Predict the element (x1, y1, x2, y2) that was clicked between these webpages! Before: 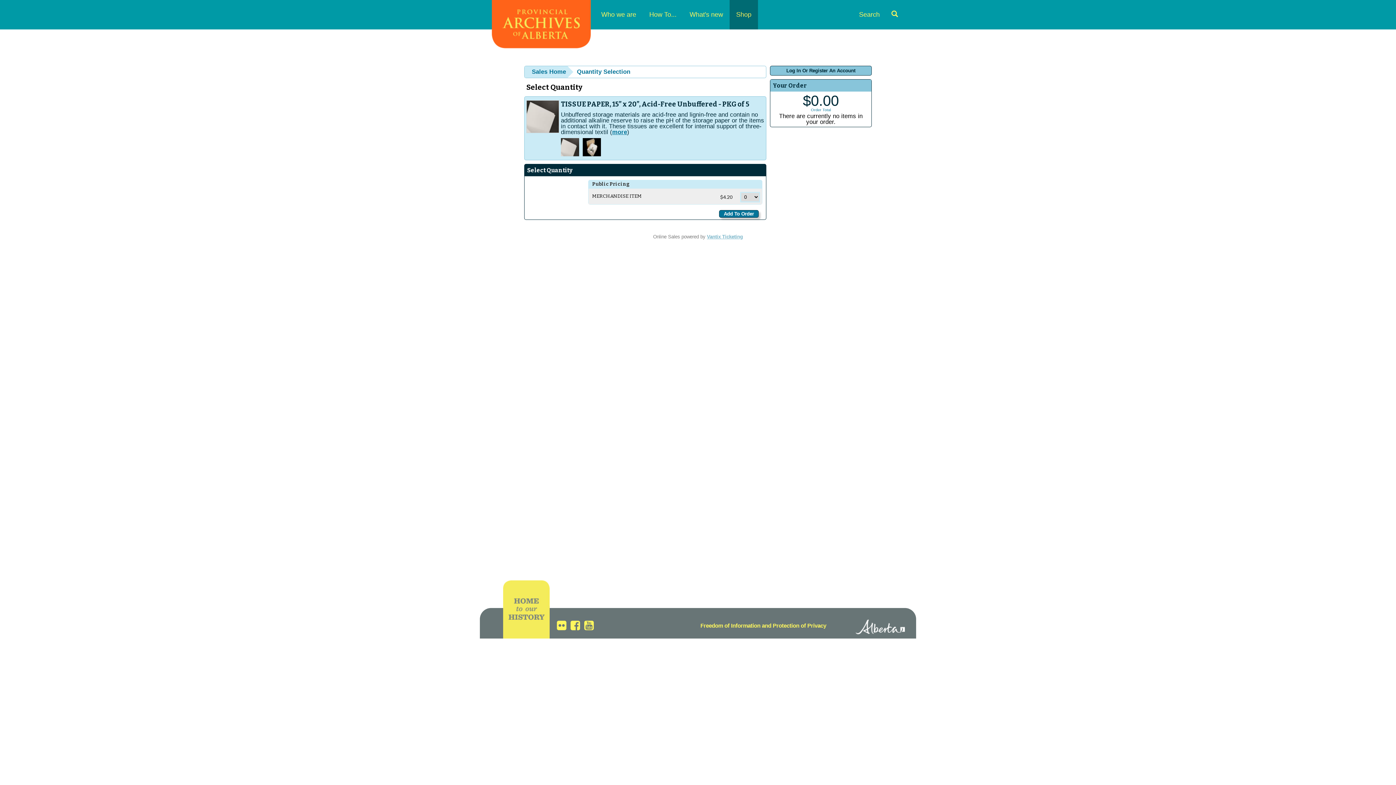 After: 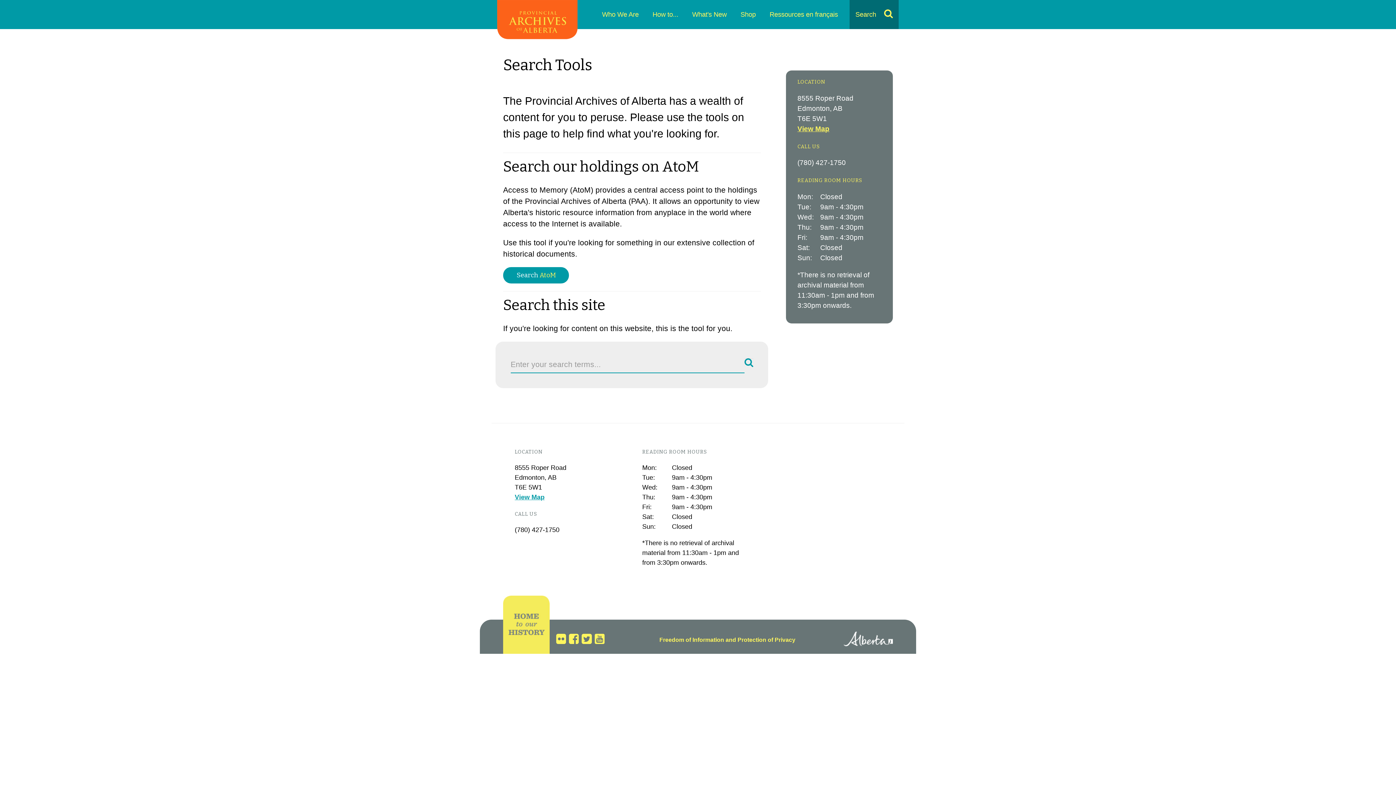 Action: bbox: (852, 0, 904, 29) label: Search 